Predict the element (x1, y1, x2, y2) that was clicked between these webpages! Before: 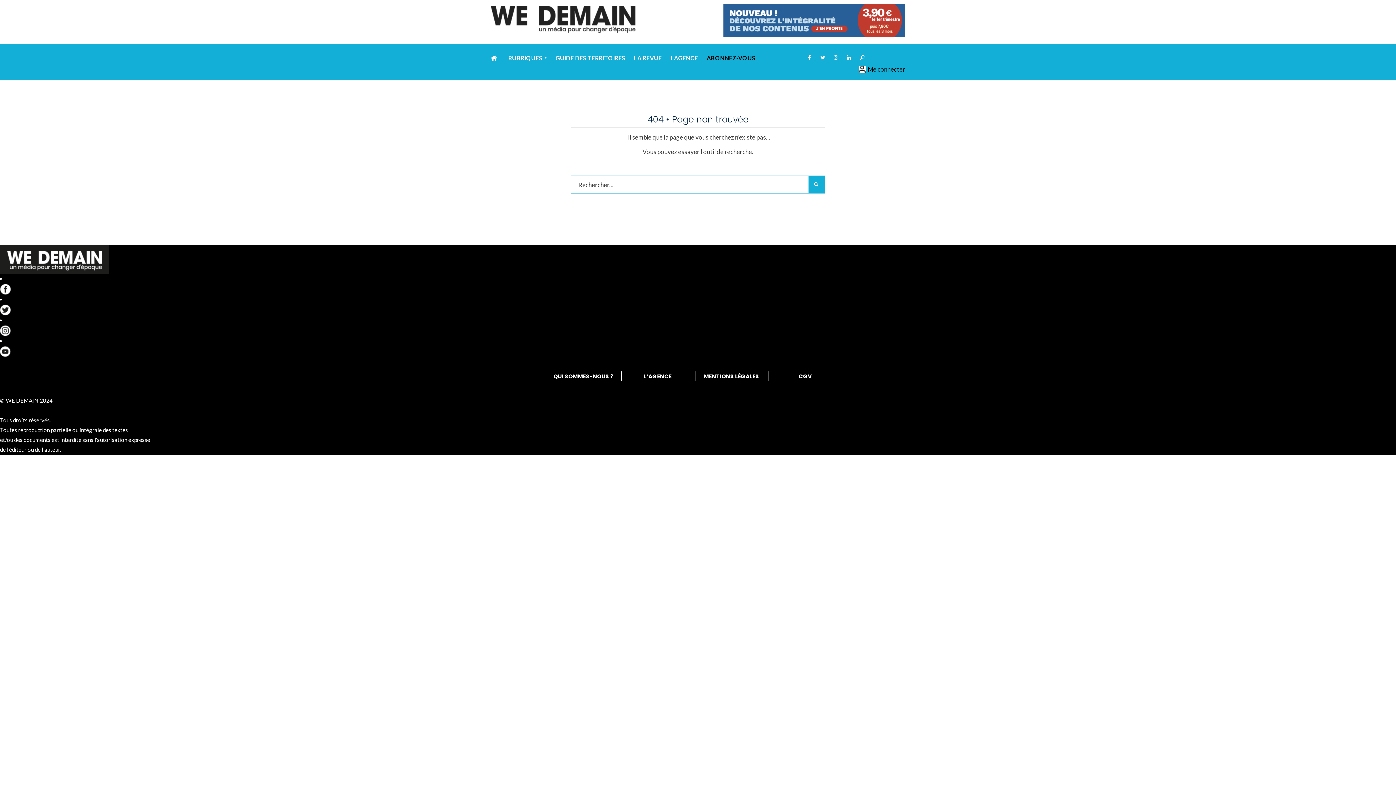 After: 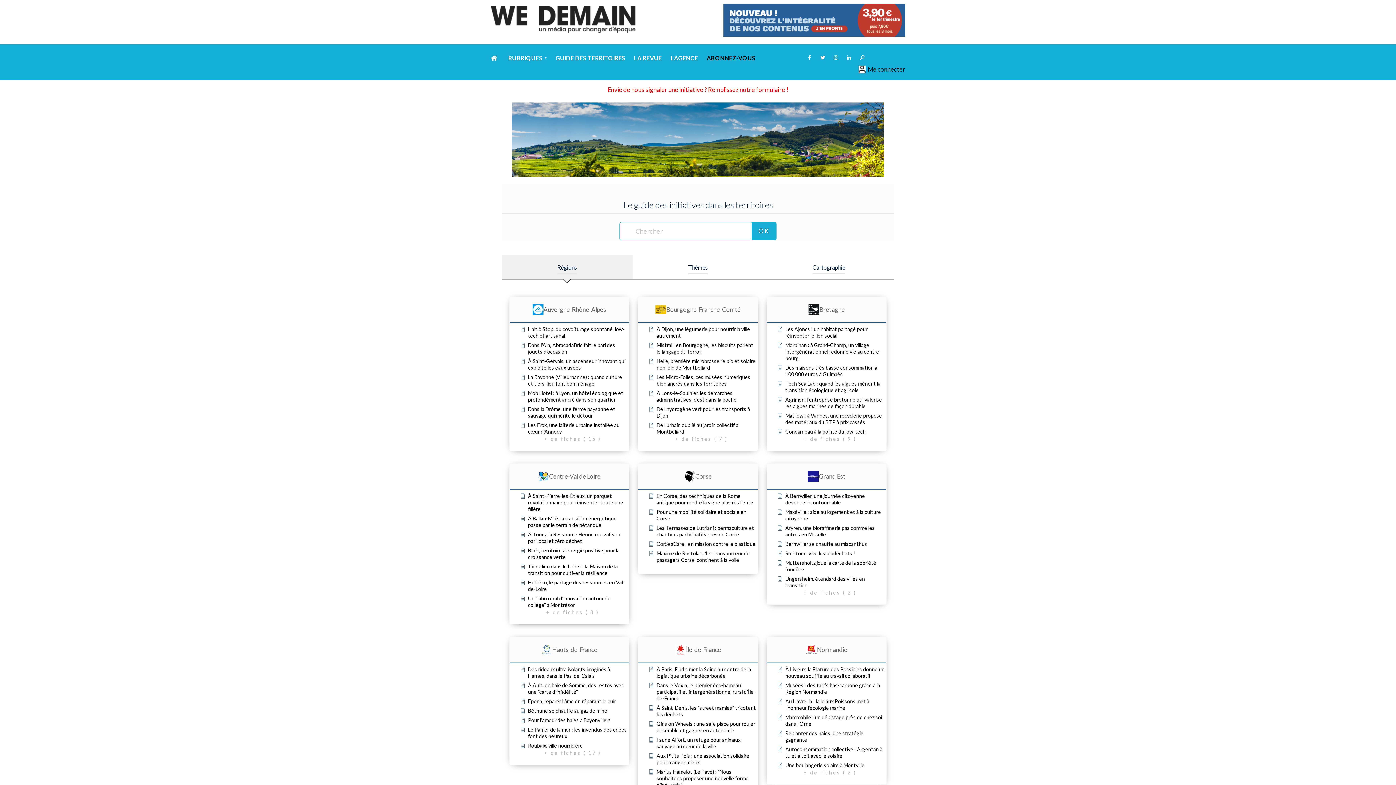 Action: bbox: (555, 49, 625, 66) label: GUIDE DES TERRITOIRES